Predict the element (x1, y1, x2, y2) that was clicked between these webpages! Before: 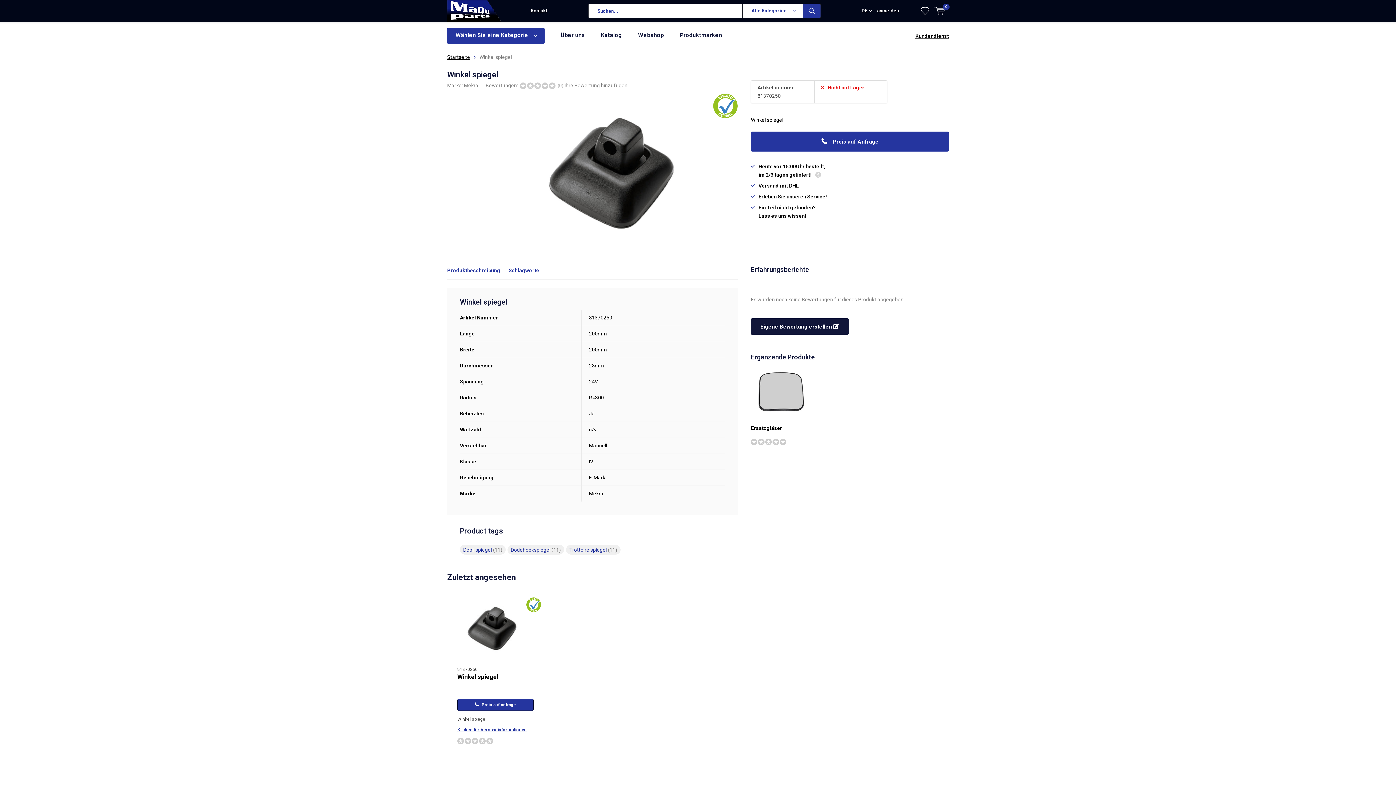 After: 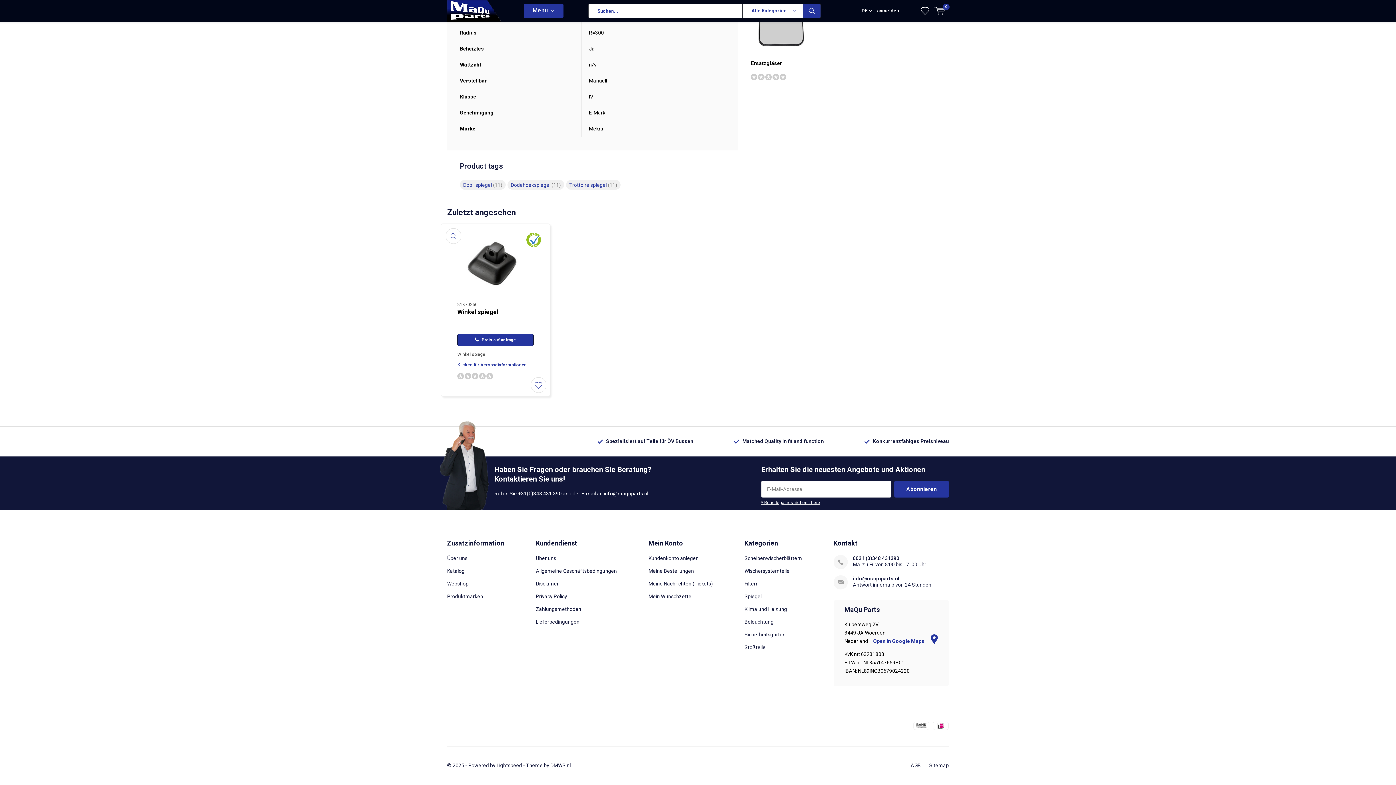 Action: bbox: (508, 267, 539, 273) label: Schlagworte